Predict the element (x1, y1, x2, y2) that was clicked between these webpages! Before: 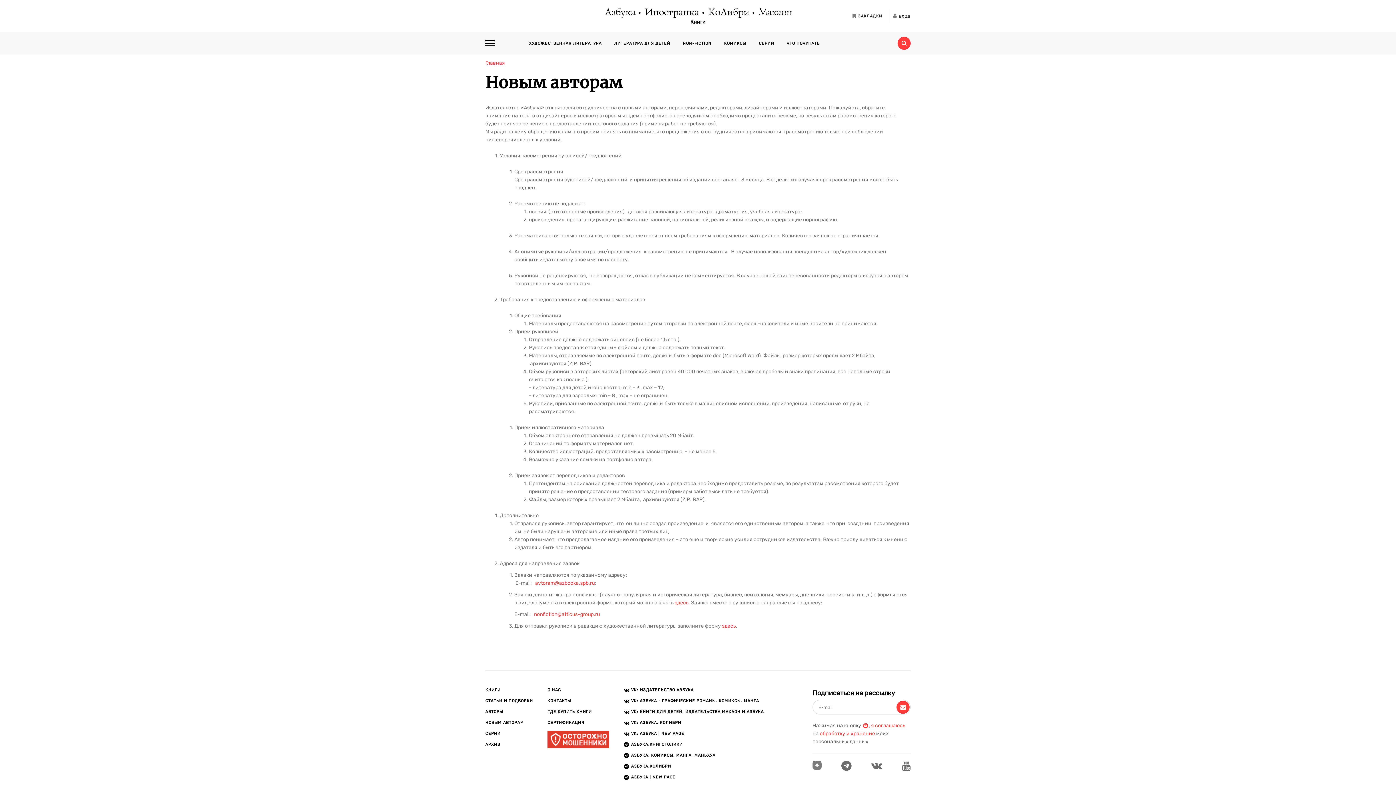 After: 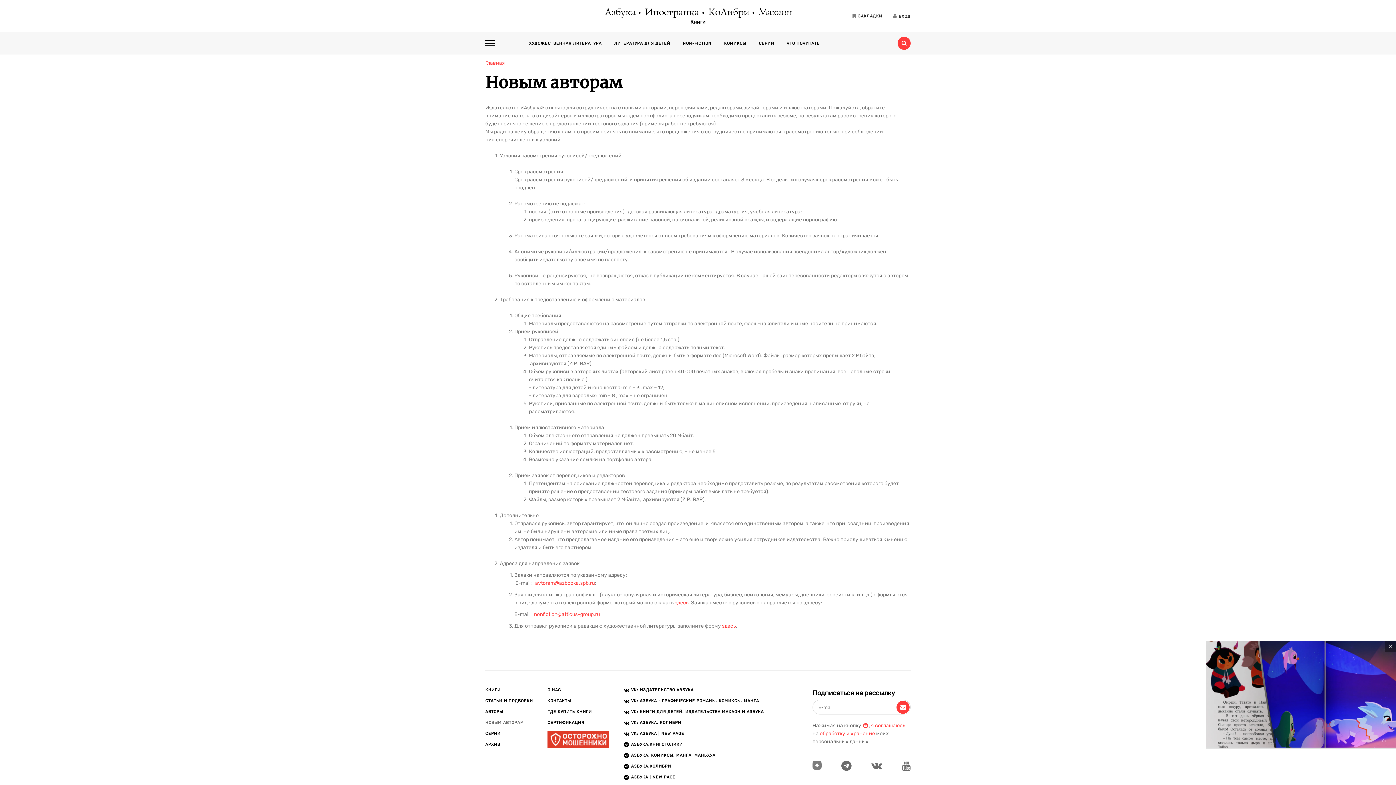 Action: label: НОВЫМ АВТОРАМ bbox: (485, 720, 524, 725)